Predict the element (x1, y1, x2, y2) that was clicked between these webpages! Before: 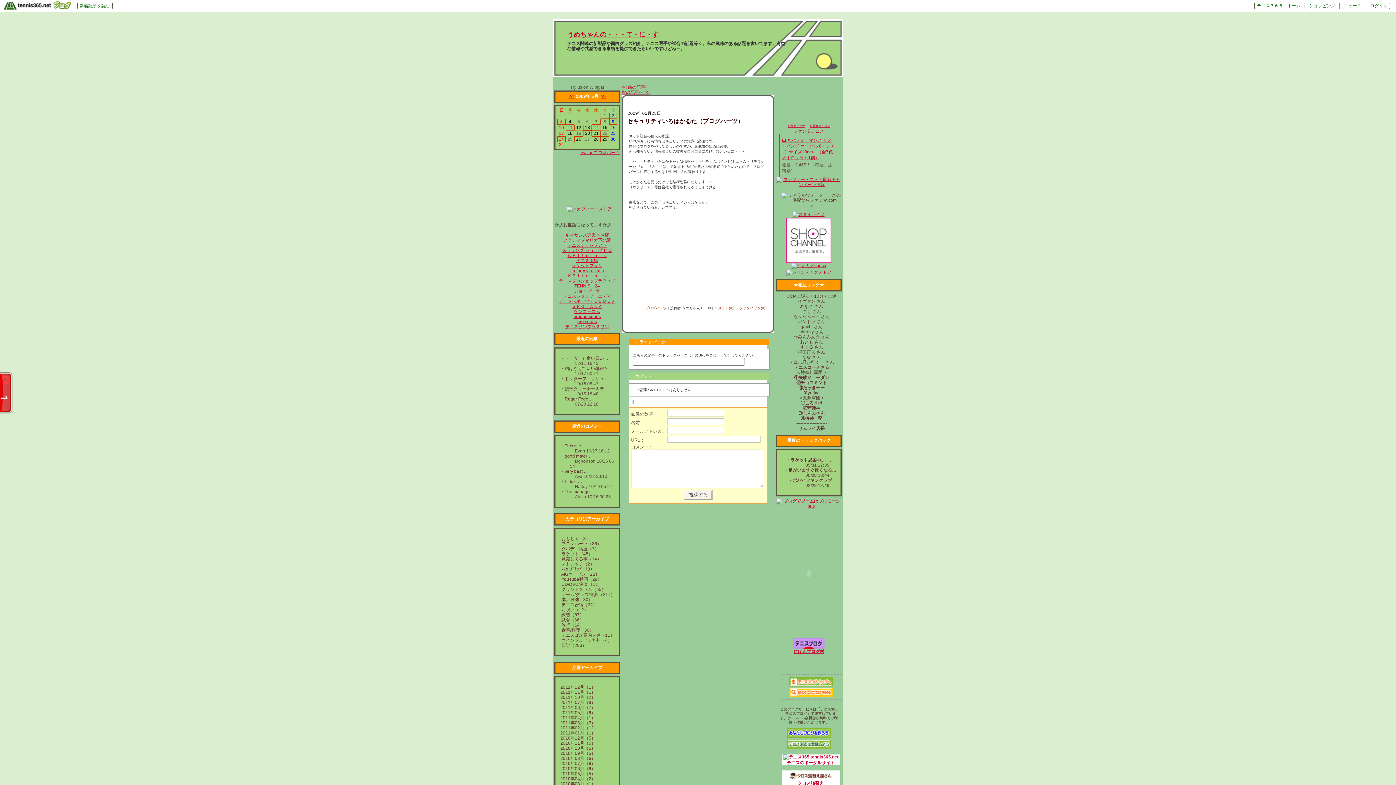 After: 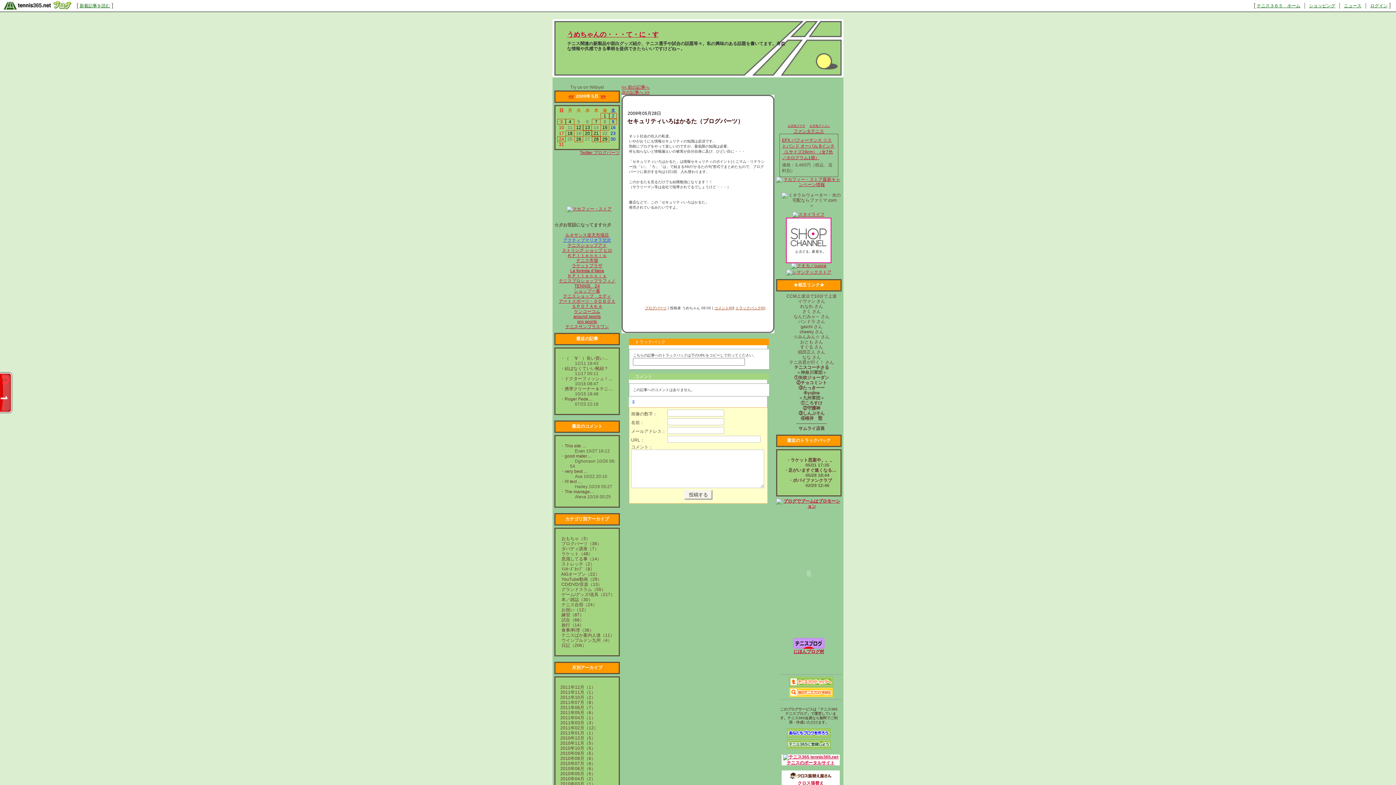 Action: bbox: (563, 237, 611, 242) label: アクティブマリオ下北沢